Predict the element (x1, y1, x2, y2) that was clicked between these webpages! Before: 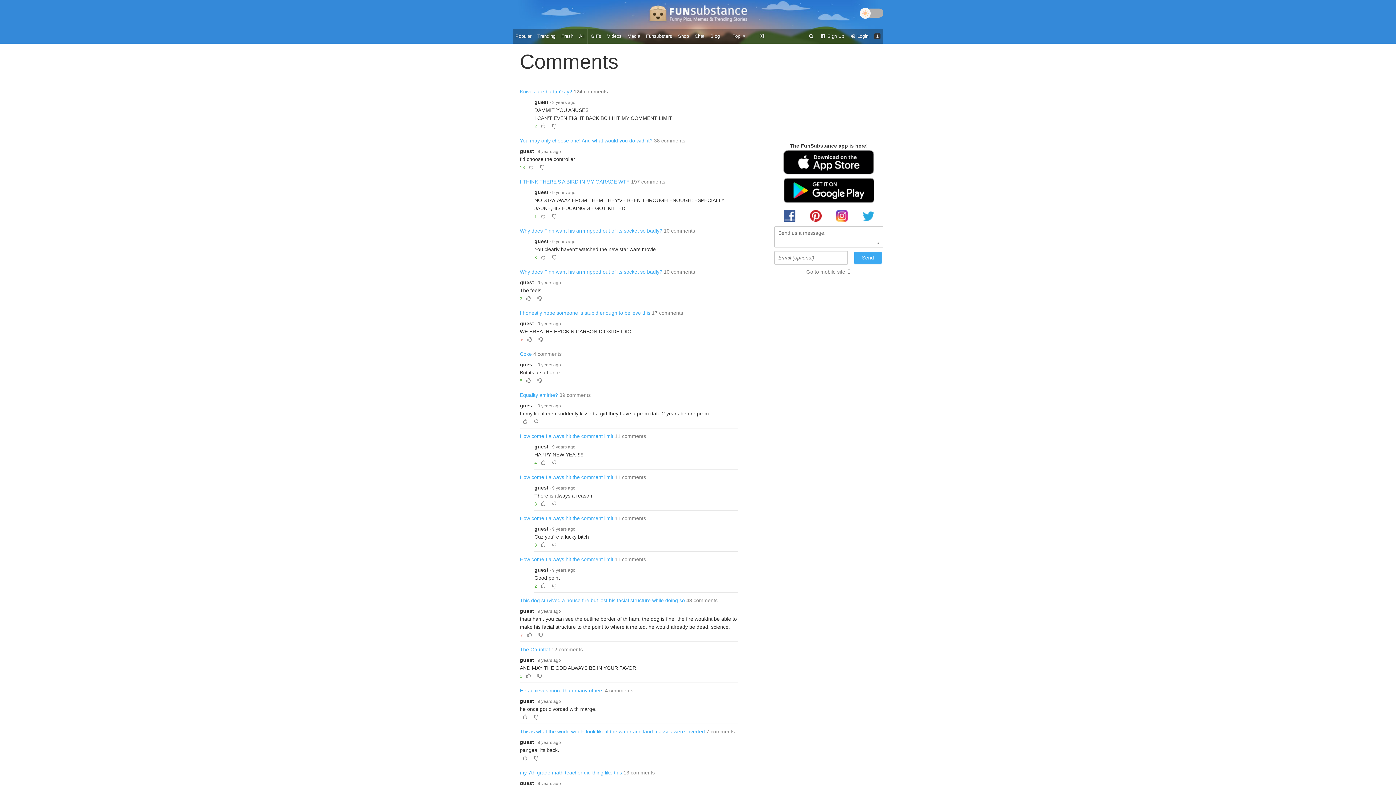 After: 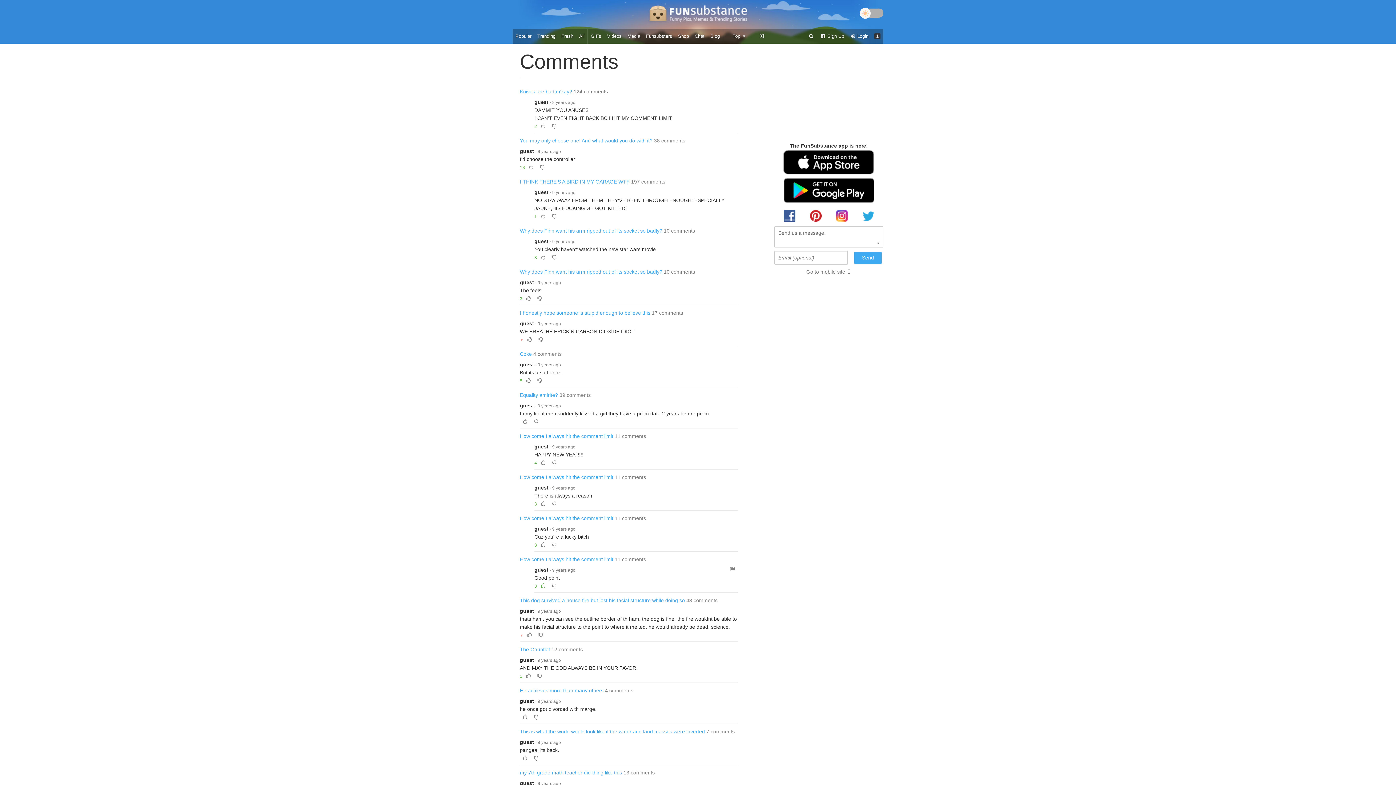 Action: bbox: (538, 581, 548, 590)